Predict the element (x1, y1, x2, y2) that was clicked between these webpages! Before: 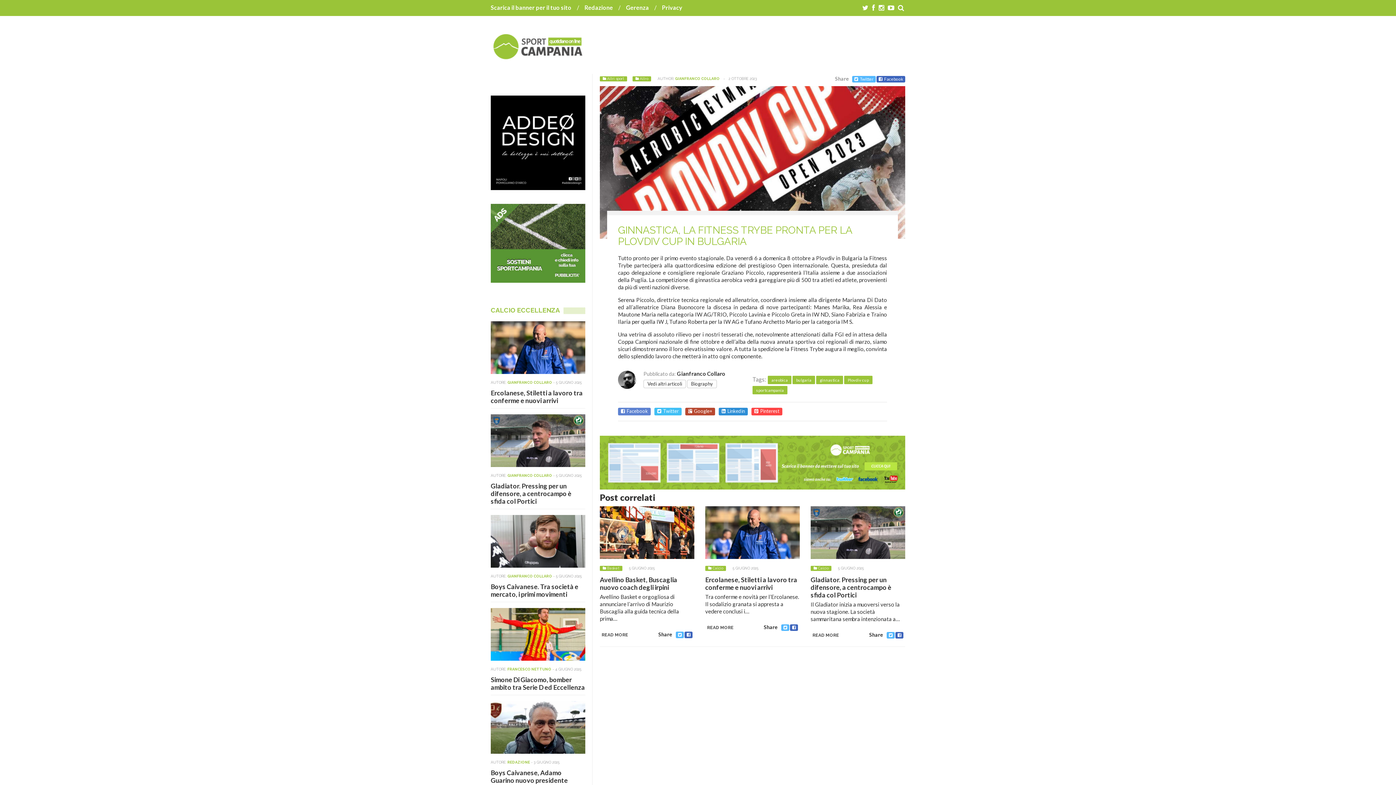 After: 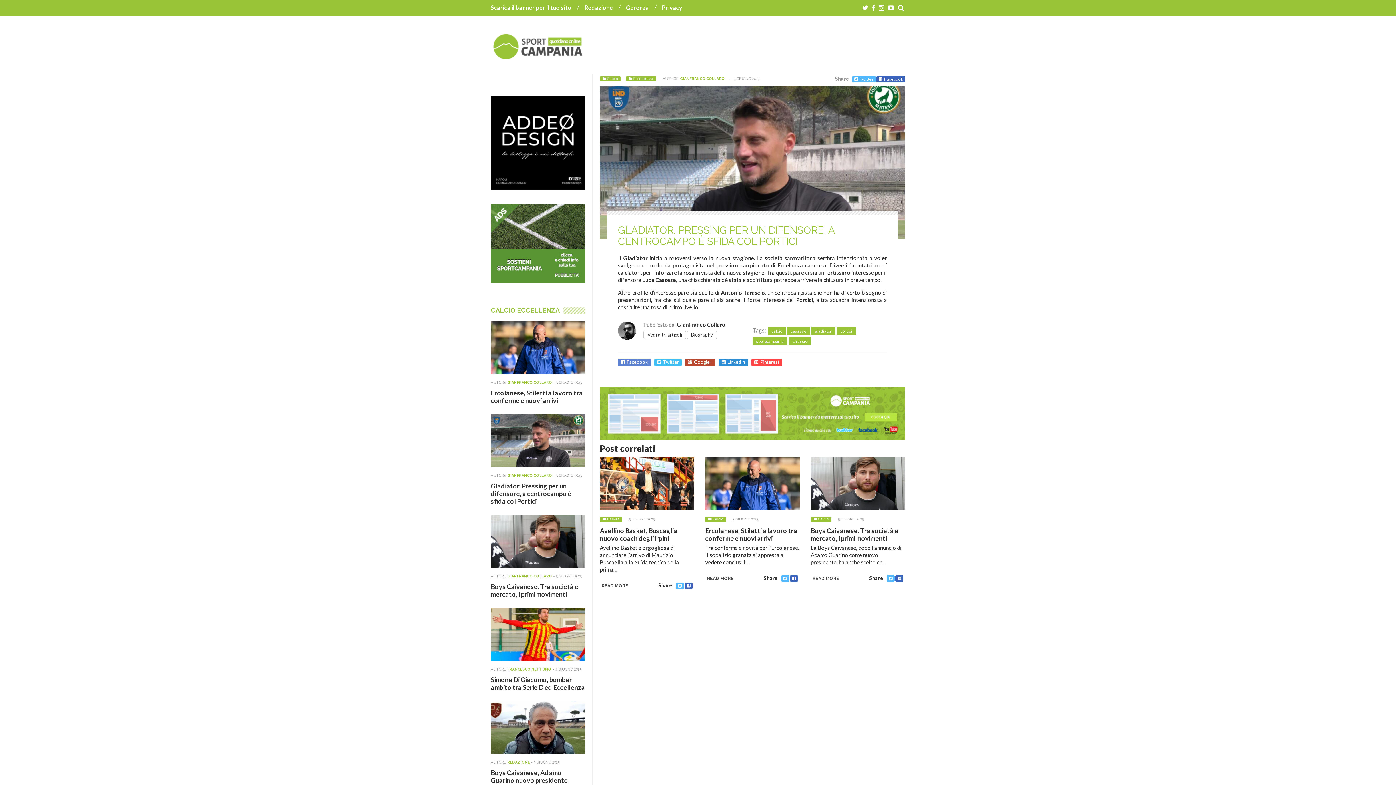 Action: bbox: (810, 506, 905, 559)